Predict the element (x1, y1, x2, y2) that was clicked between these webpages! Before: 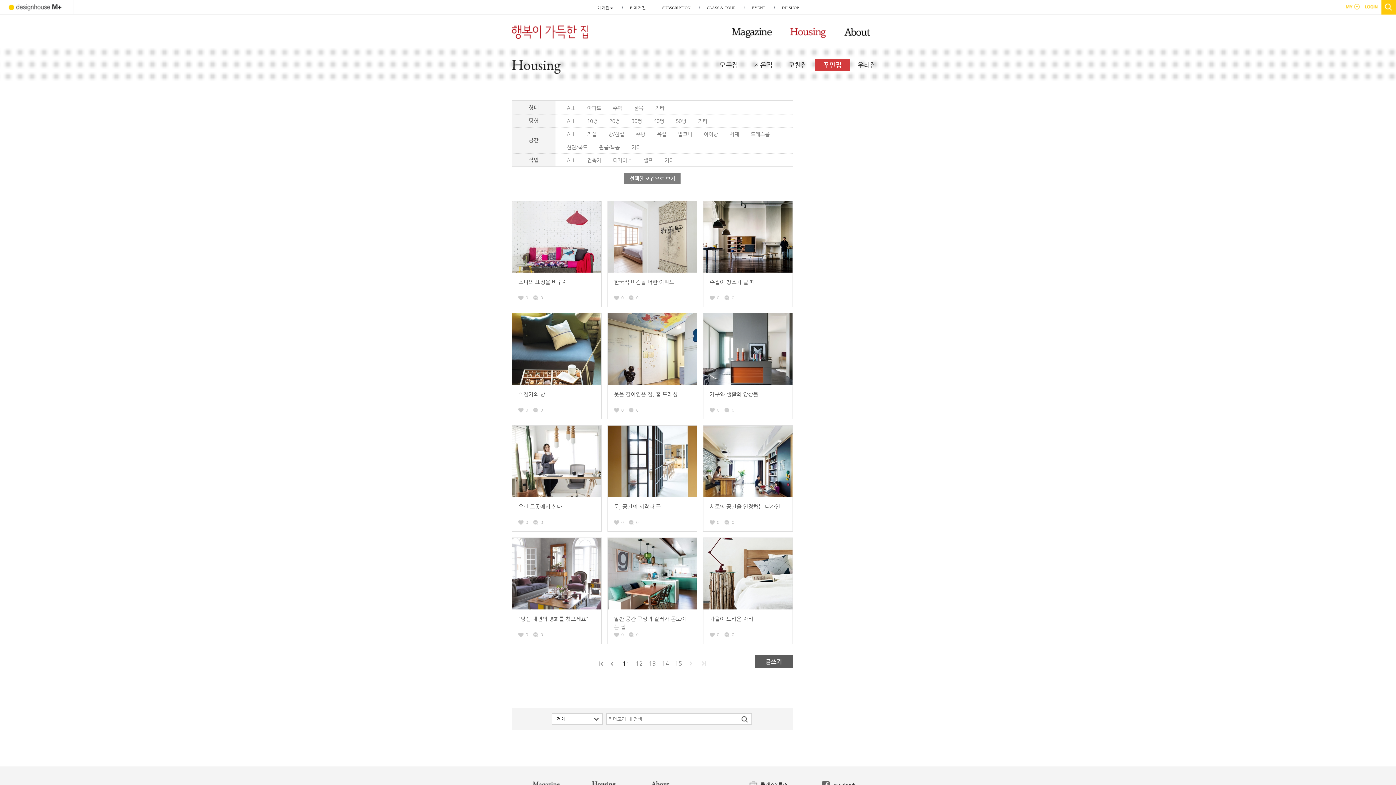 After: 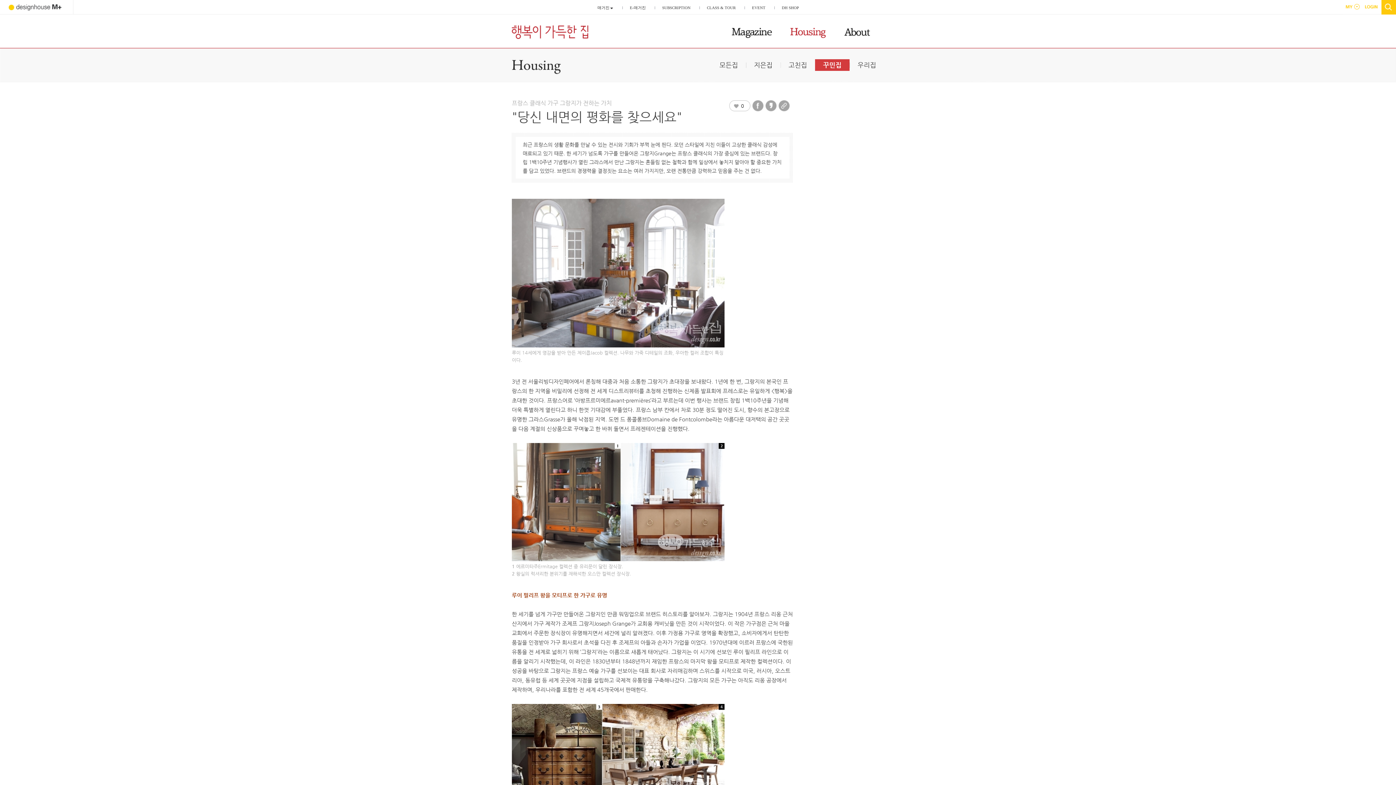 Action: label: "당신 내면의 평화를 찾으세요" bbox: (518, 615, 595, 631)